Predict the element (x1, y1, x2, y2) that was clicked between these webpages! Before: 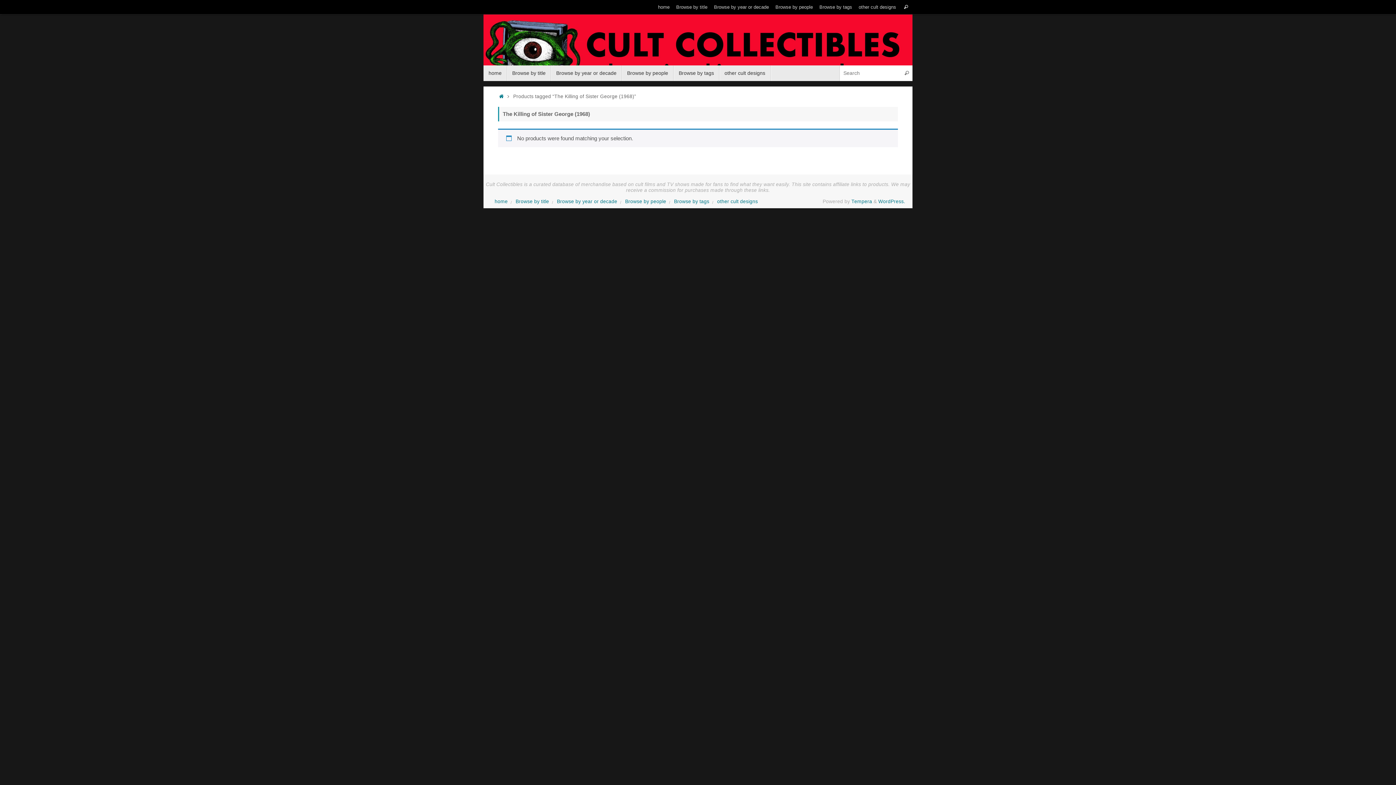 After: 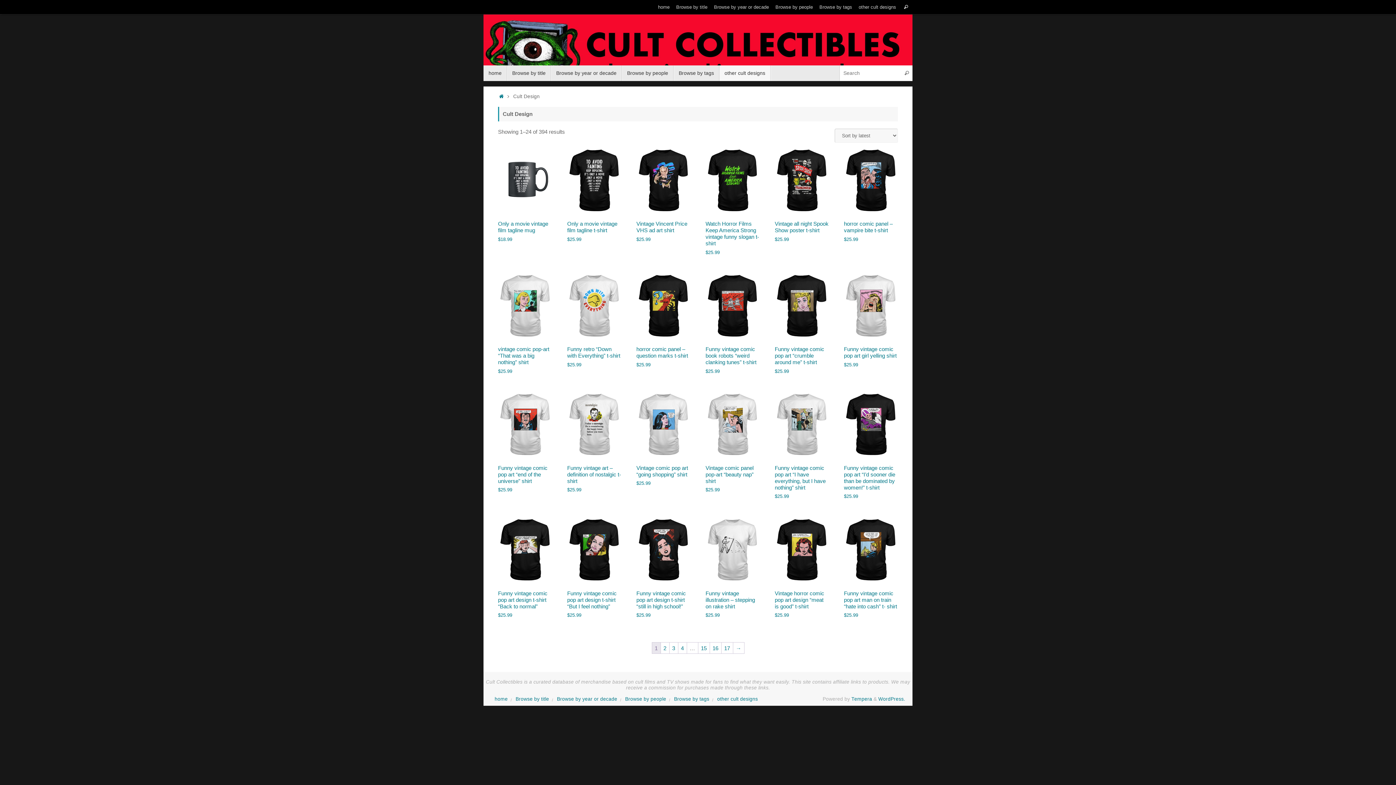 Action: label: other cult designs bbox: (719, 65, 770, 81)